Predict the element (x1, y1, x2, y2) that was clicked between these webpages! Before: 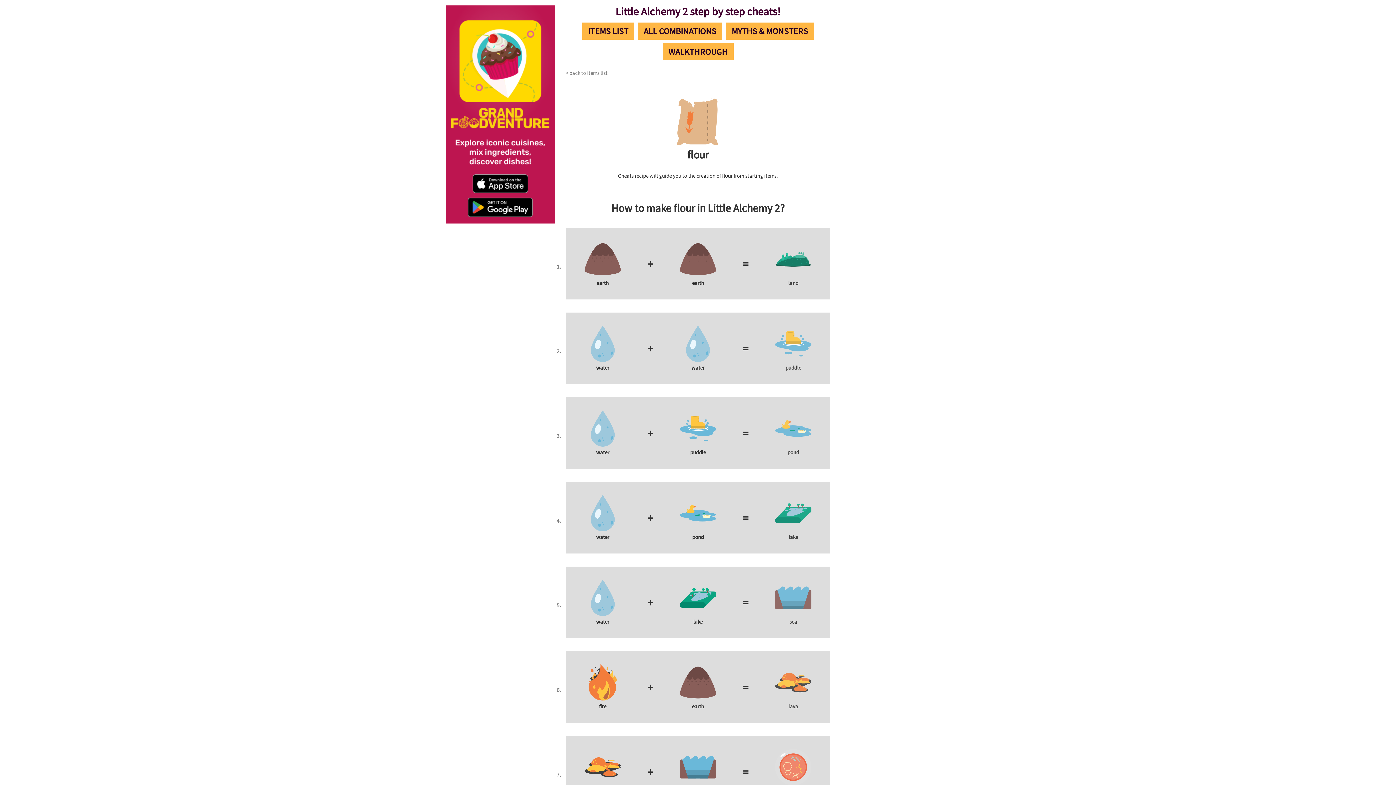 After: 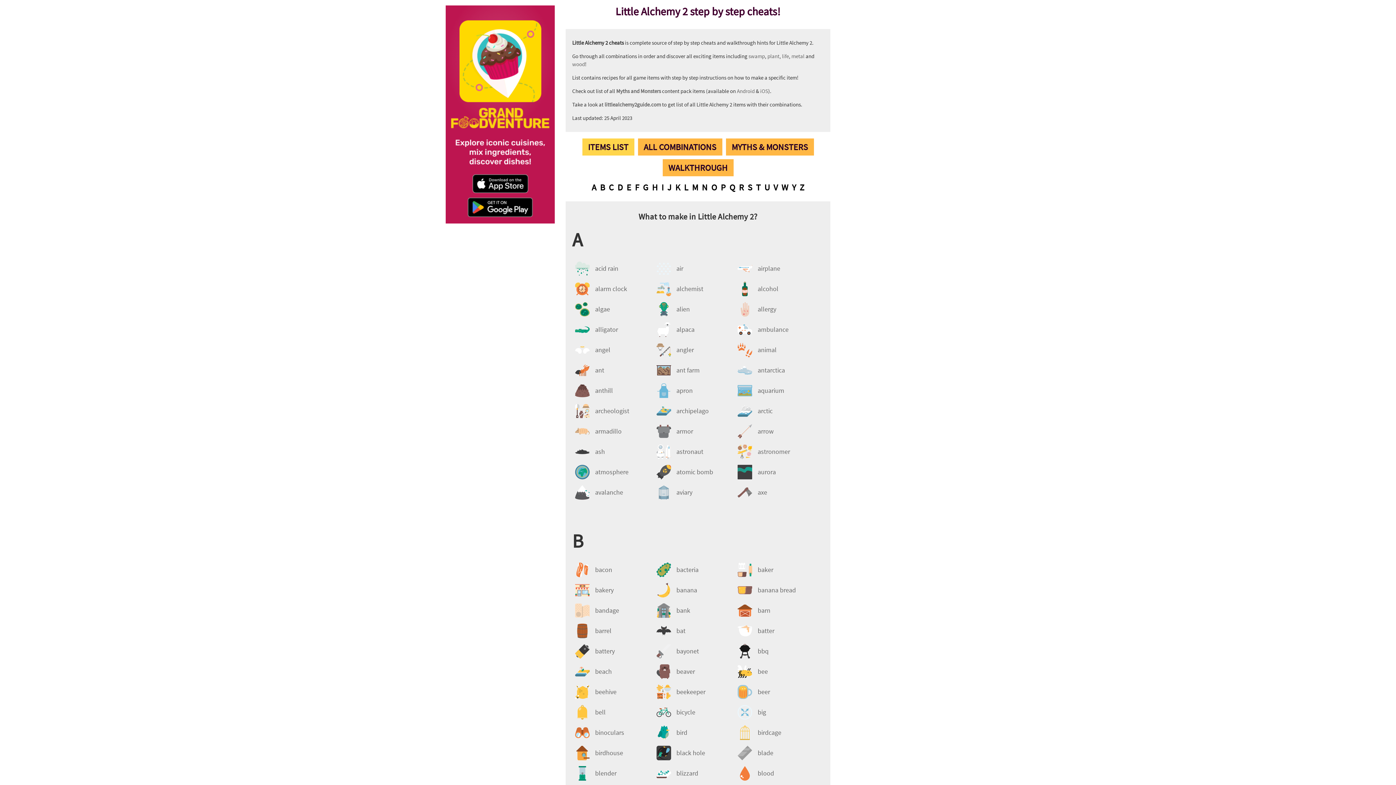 Action: bbox: (565, 69, 607, 76) label: < back to items list